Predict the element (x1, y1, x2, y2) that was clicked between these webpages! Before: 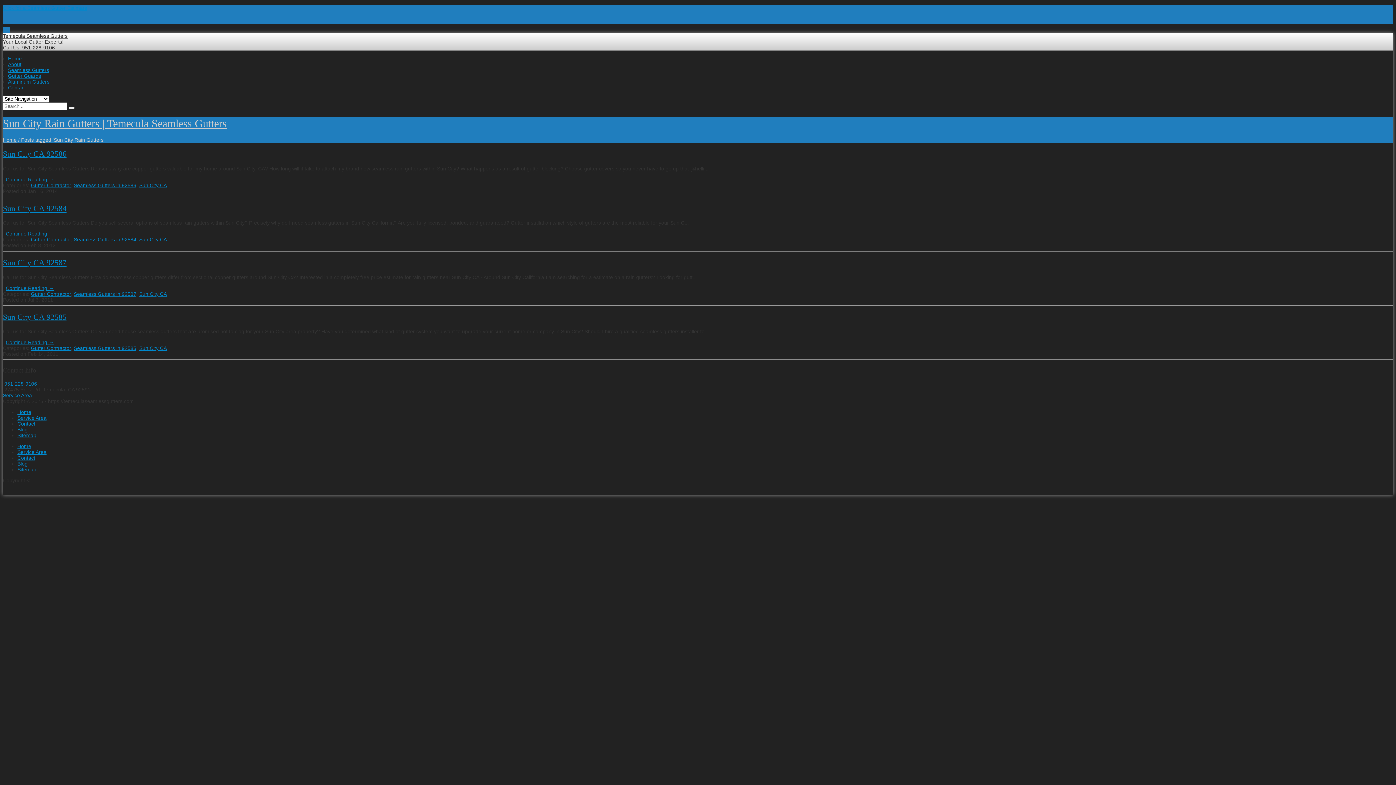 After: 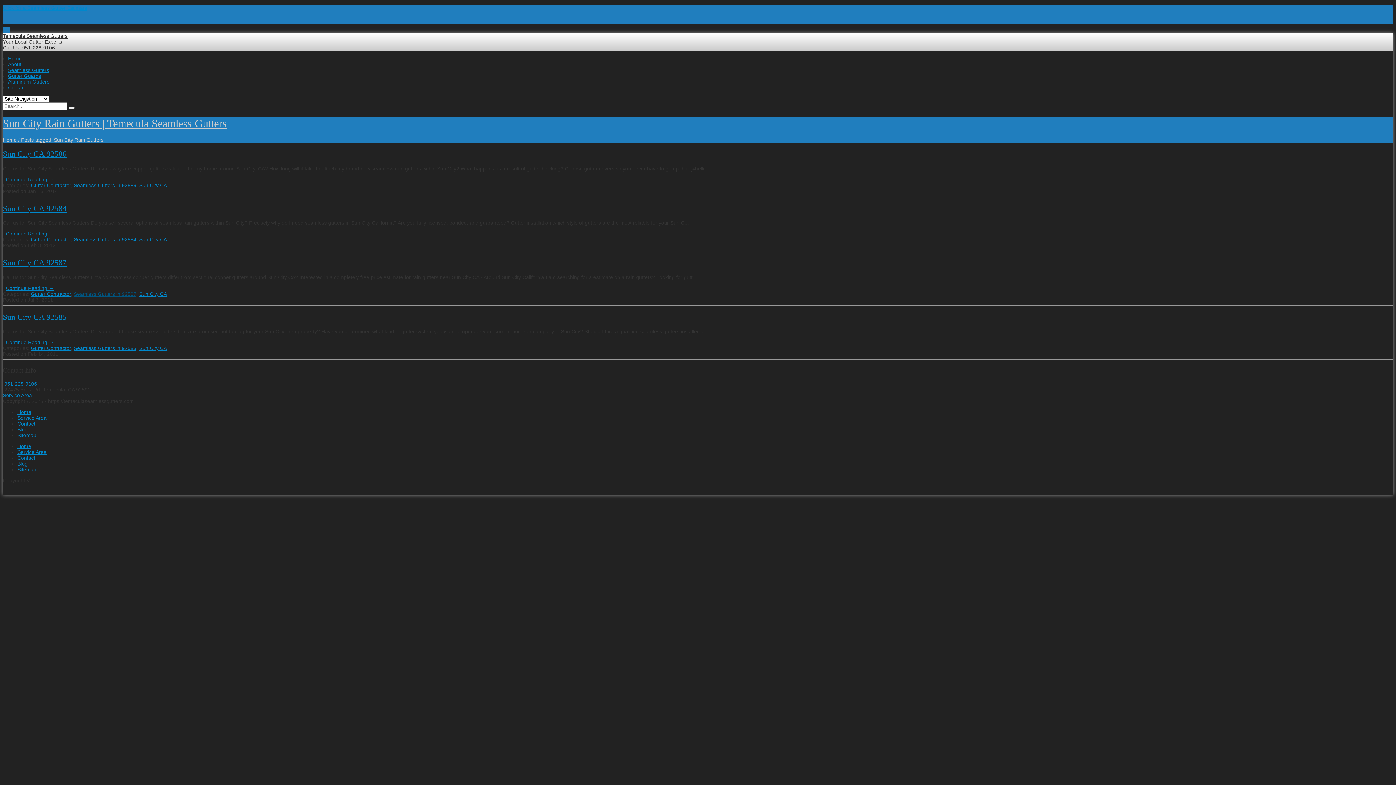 Action: bbox: (73, 291, 136, 296) label: Seamless Gutters in 92587